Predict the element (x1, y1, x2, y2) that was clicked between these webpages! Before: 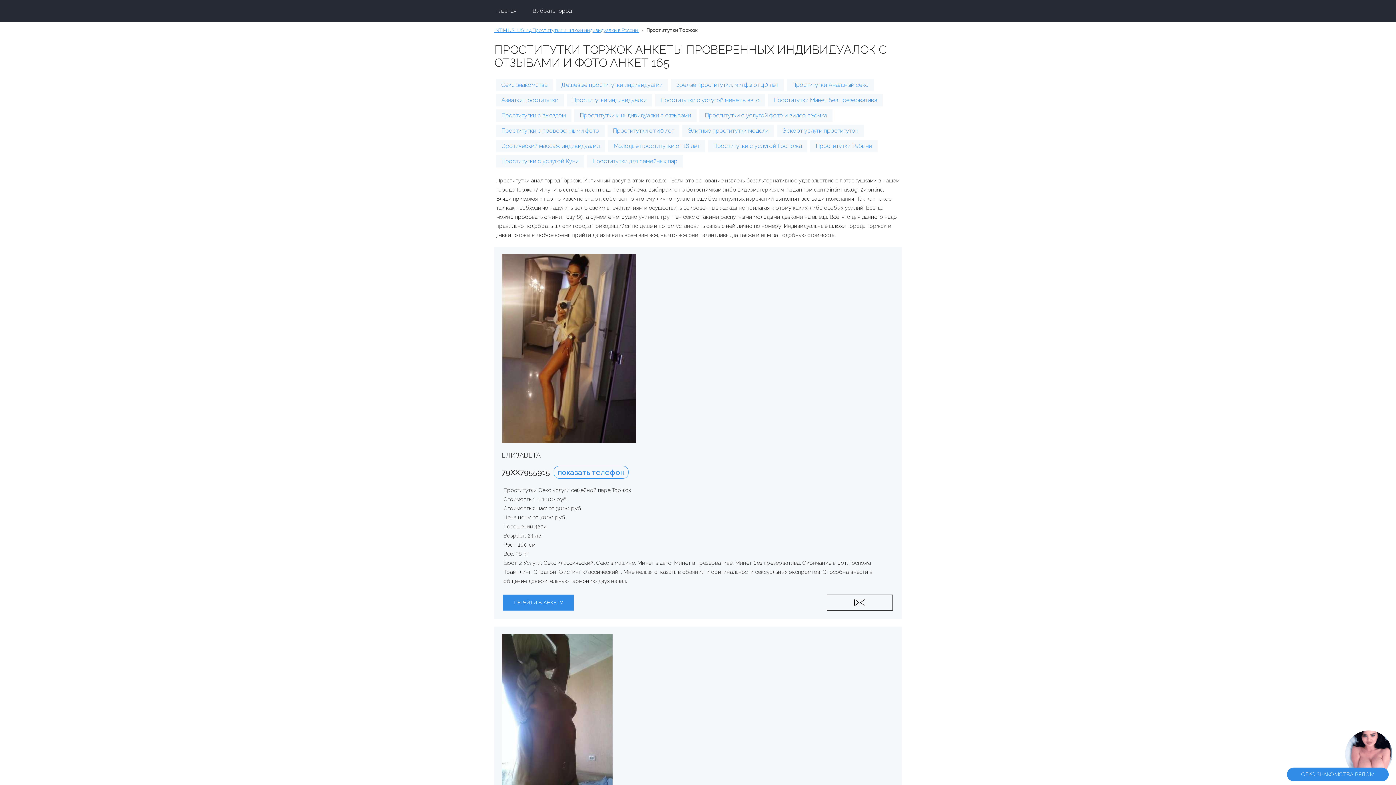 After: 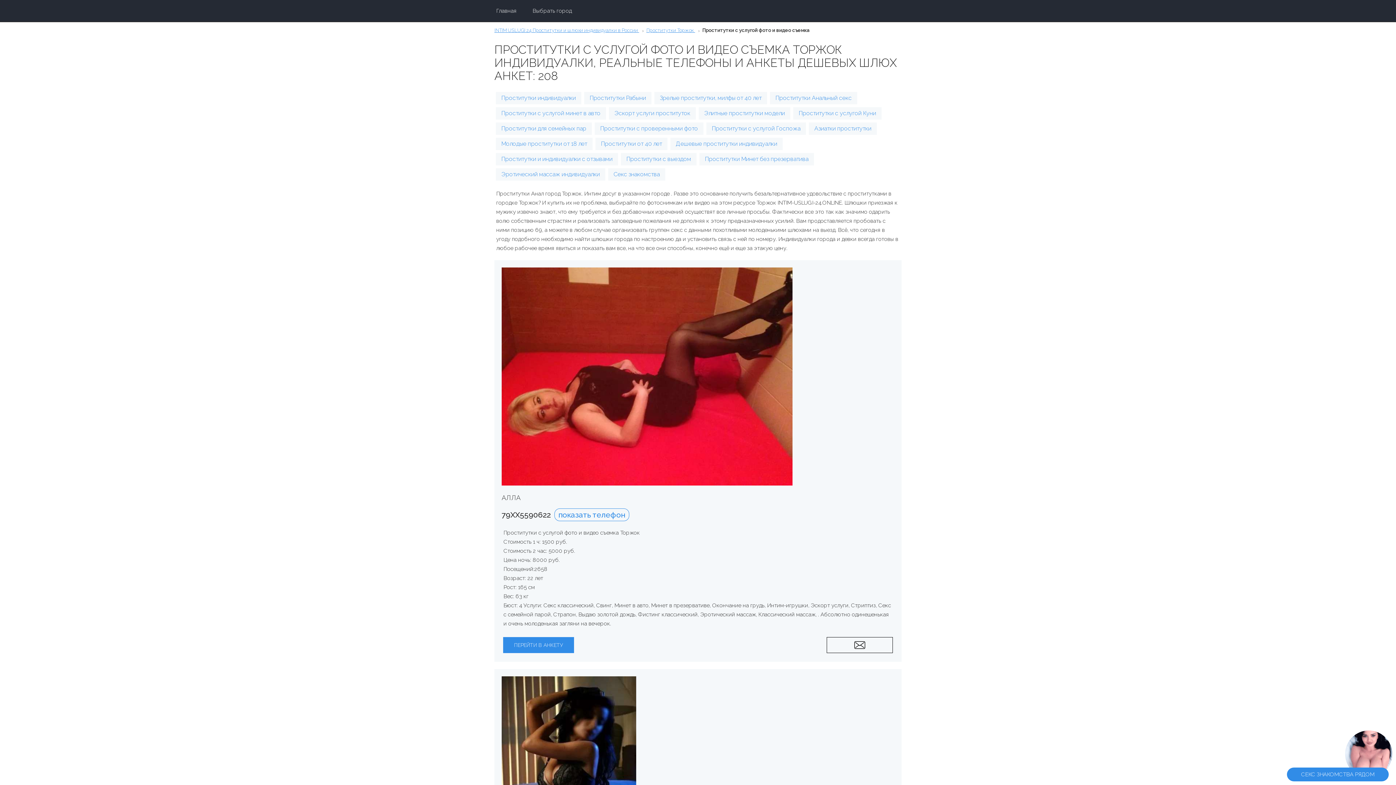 Action: label: Проститутки с услугой фото и видео съемка bbox: (699, 109, 832, 121)